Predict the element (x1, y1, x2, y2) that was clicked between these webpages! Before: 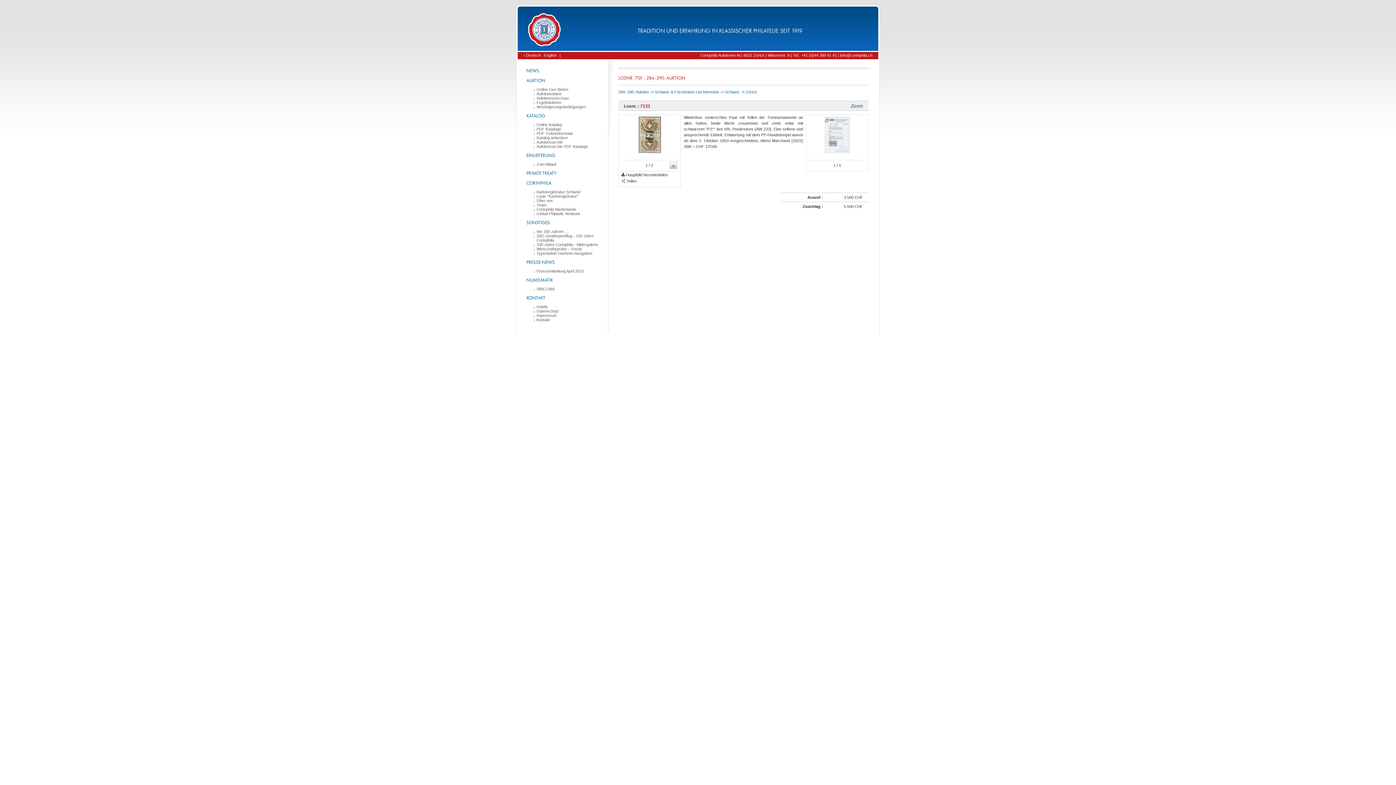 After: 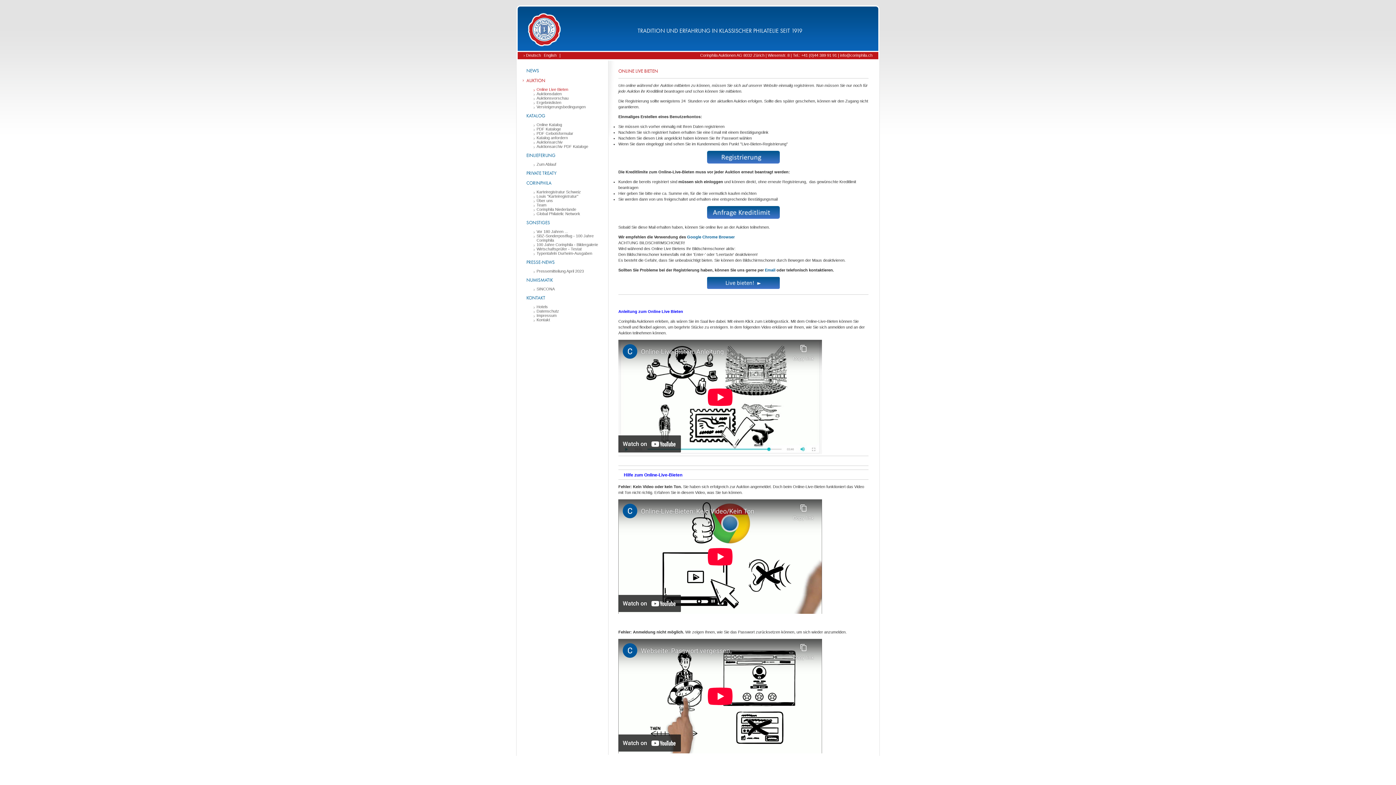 Action: label: Online Live Bieten bbox: (533, 87, 608, 91)